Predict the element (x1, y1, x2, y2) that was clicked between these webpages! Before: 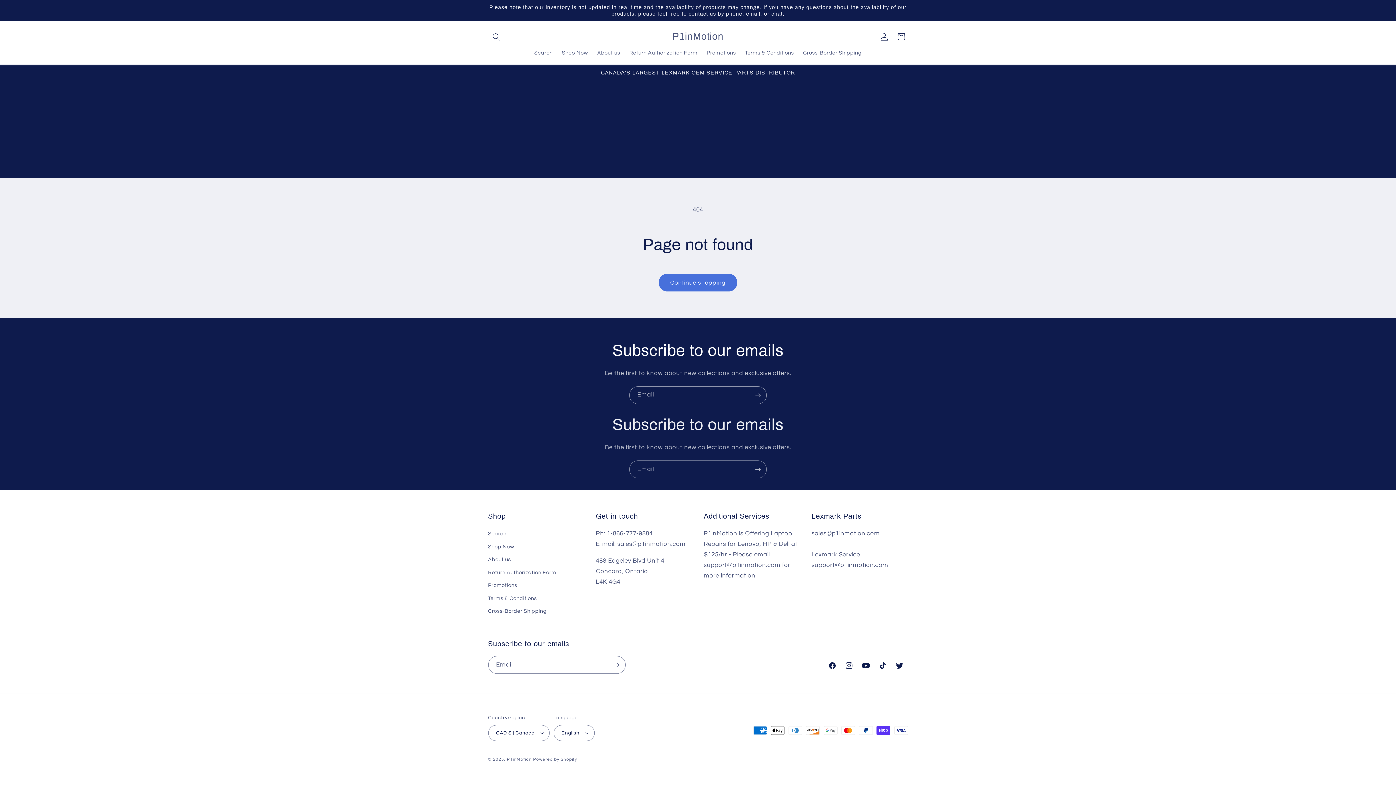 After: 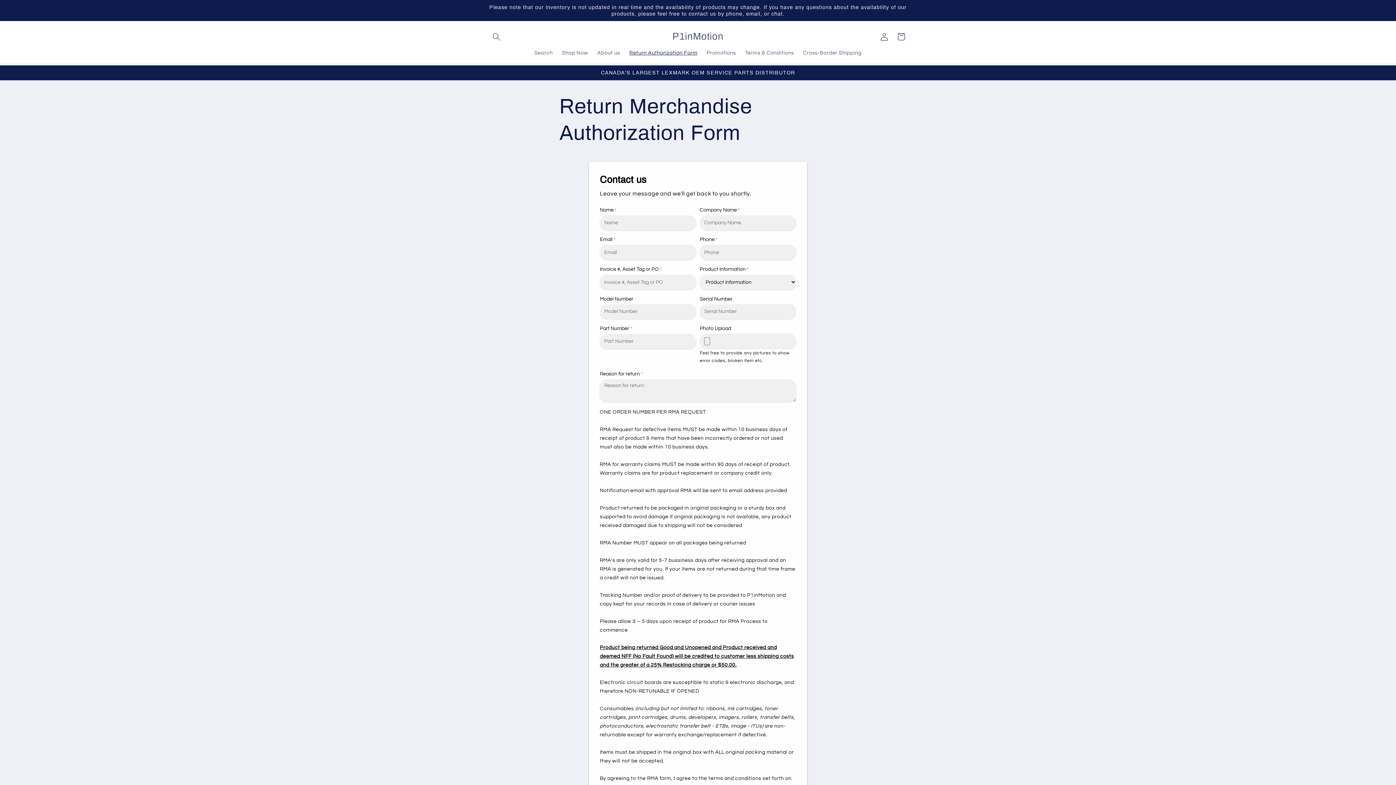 Action: label: Return Authorization Form bbox: (624, 45, 702, 60)